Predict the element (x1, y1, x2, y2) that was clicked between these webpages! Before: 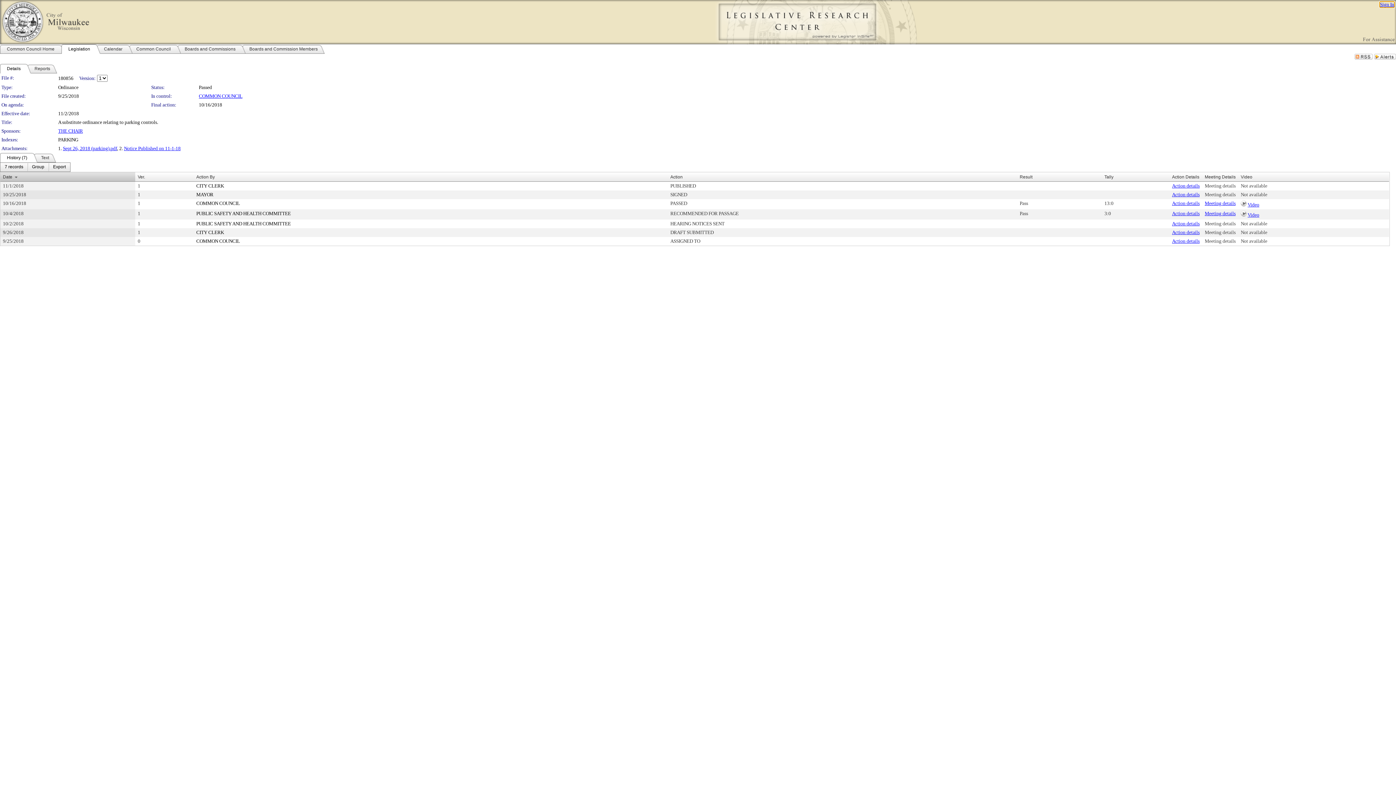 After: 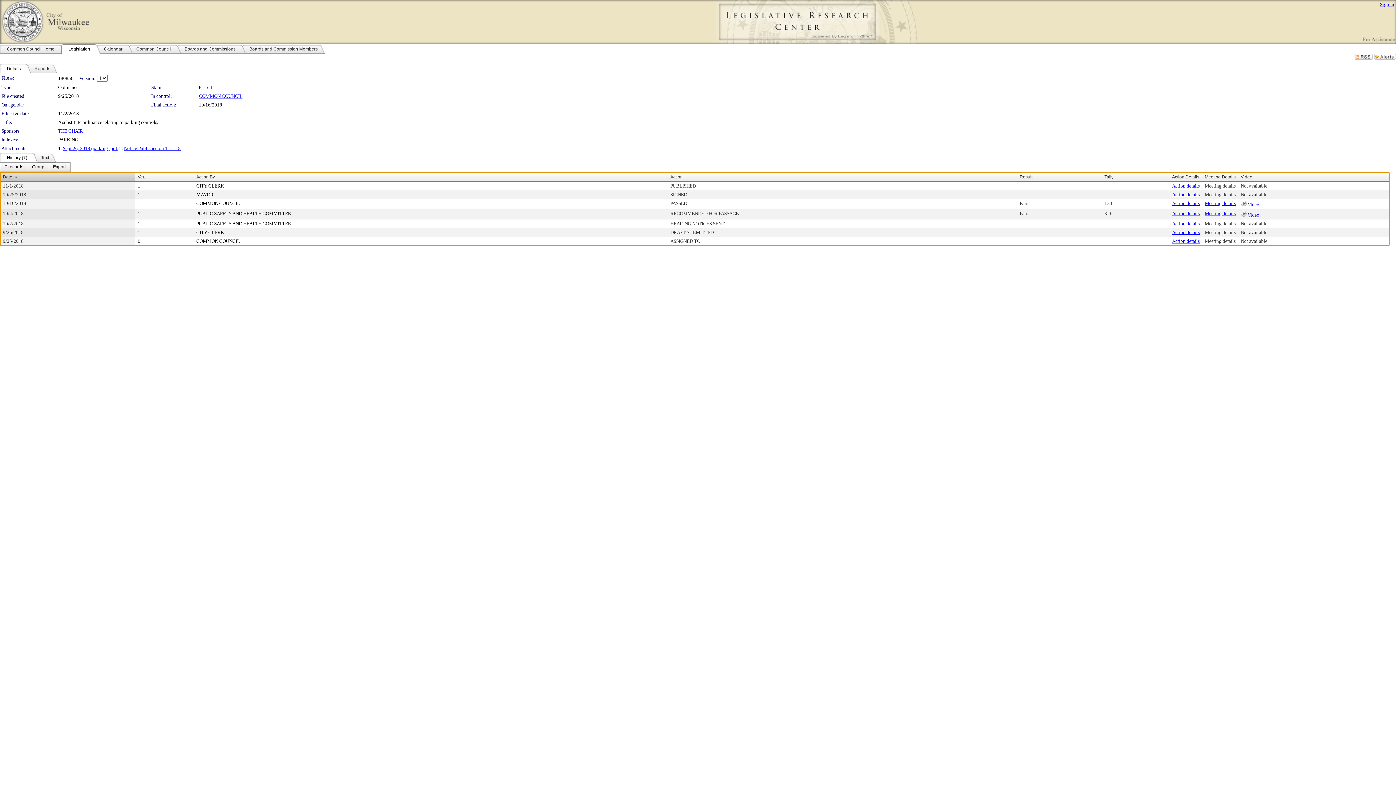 Action: label: COMMON COUNCIL bbox: (196, 200, 240, 206)